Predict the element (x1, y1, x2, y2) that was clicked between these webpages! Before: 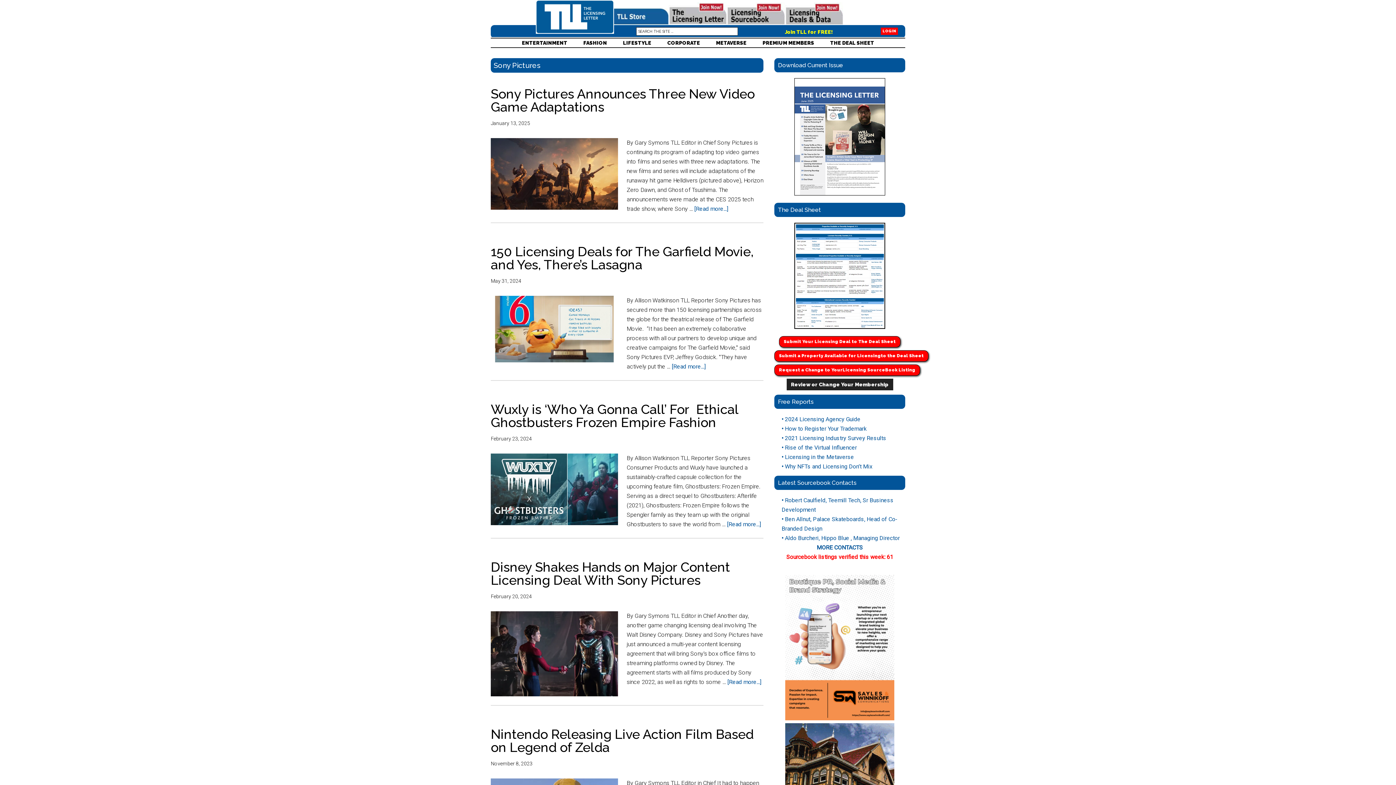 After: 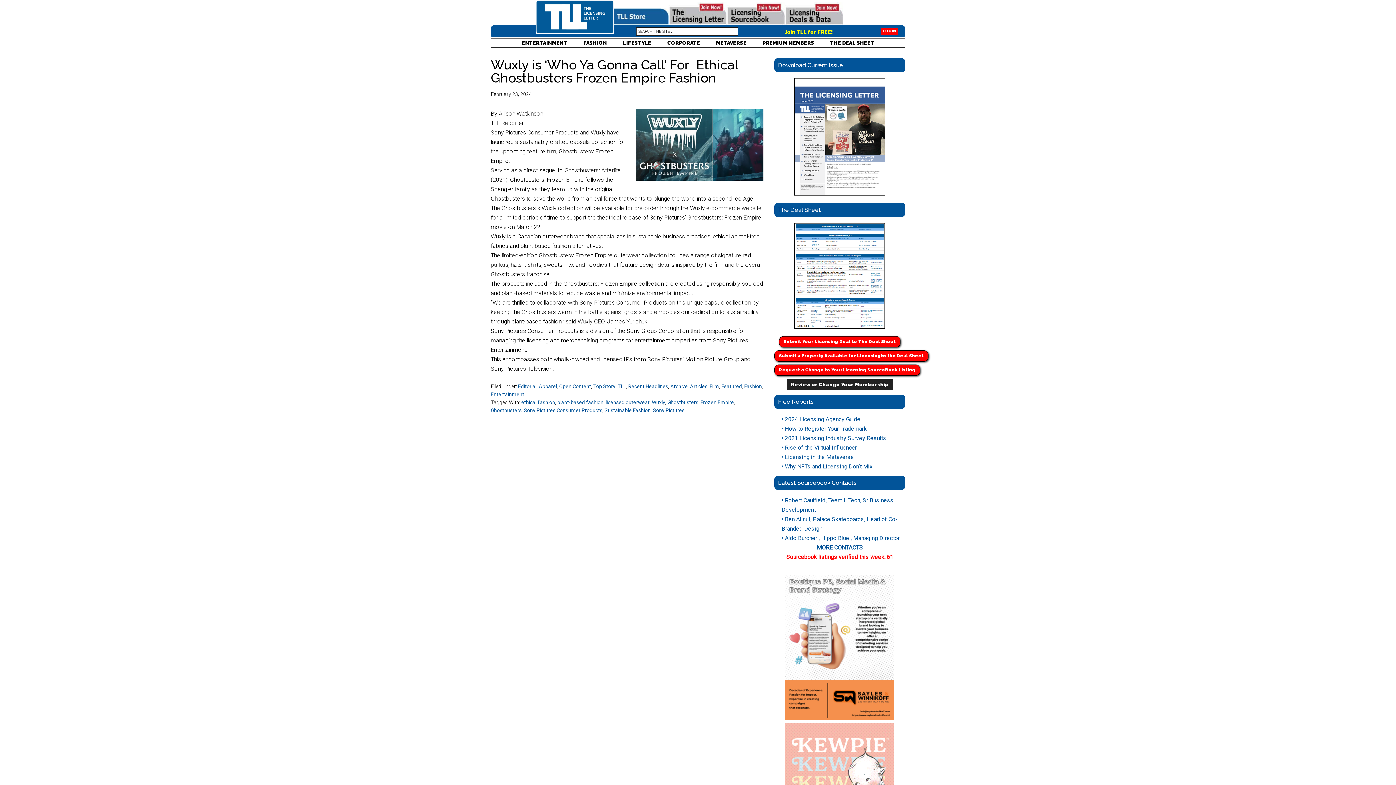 Action: label: [Read more...]
about Wuxly is ‘Who Ya Gonna Call’ For  Ethical Ghostbusters Frozen Empire Fashion bbox: (727, 521, 761, 528)